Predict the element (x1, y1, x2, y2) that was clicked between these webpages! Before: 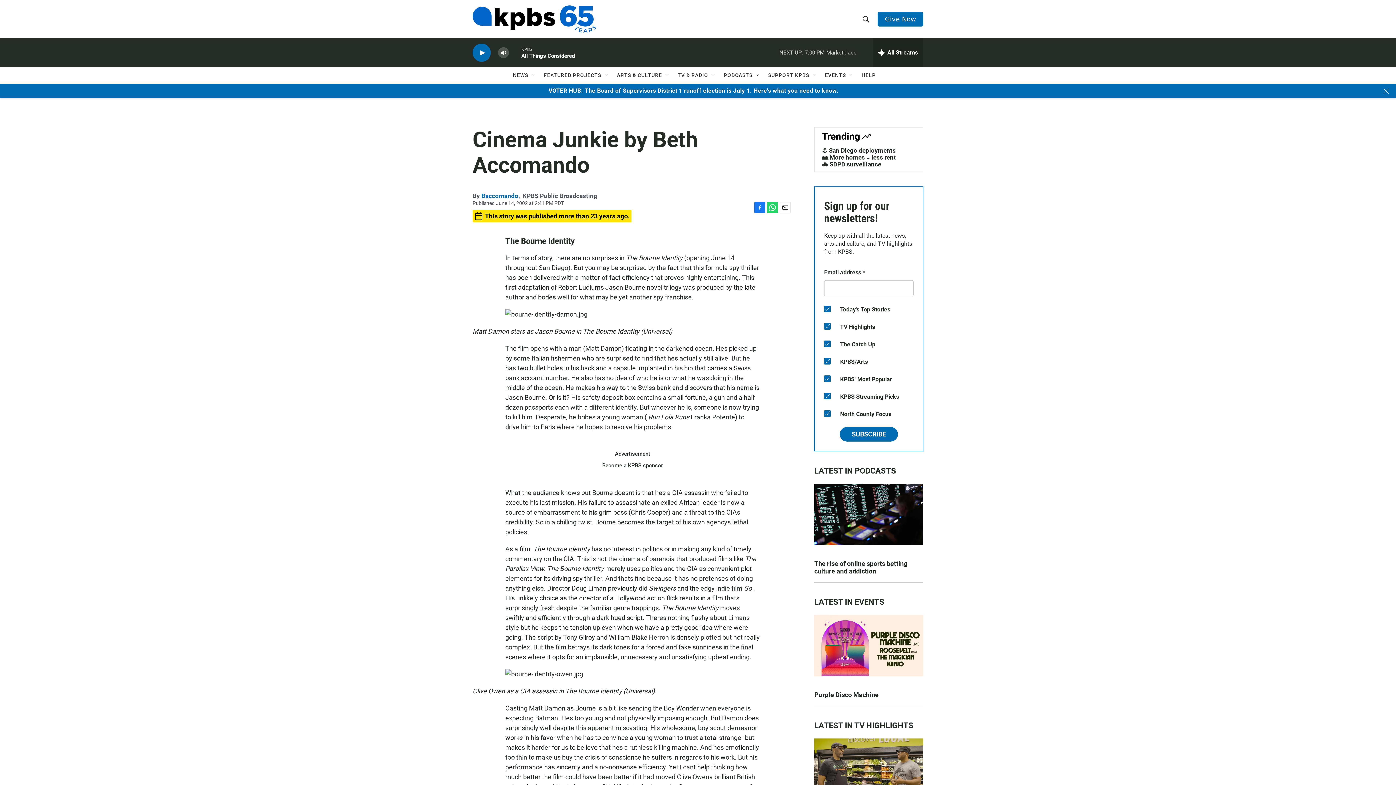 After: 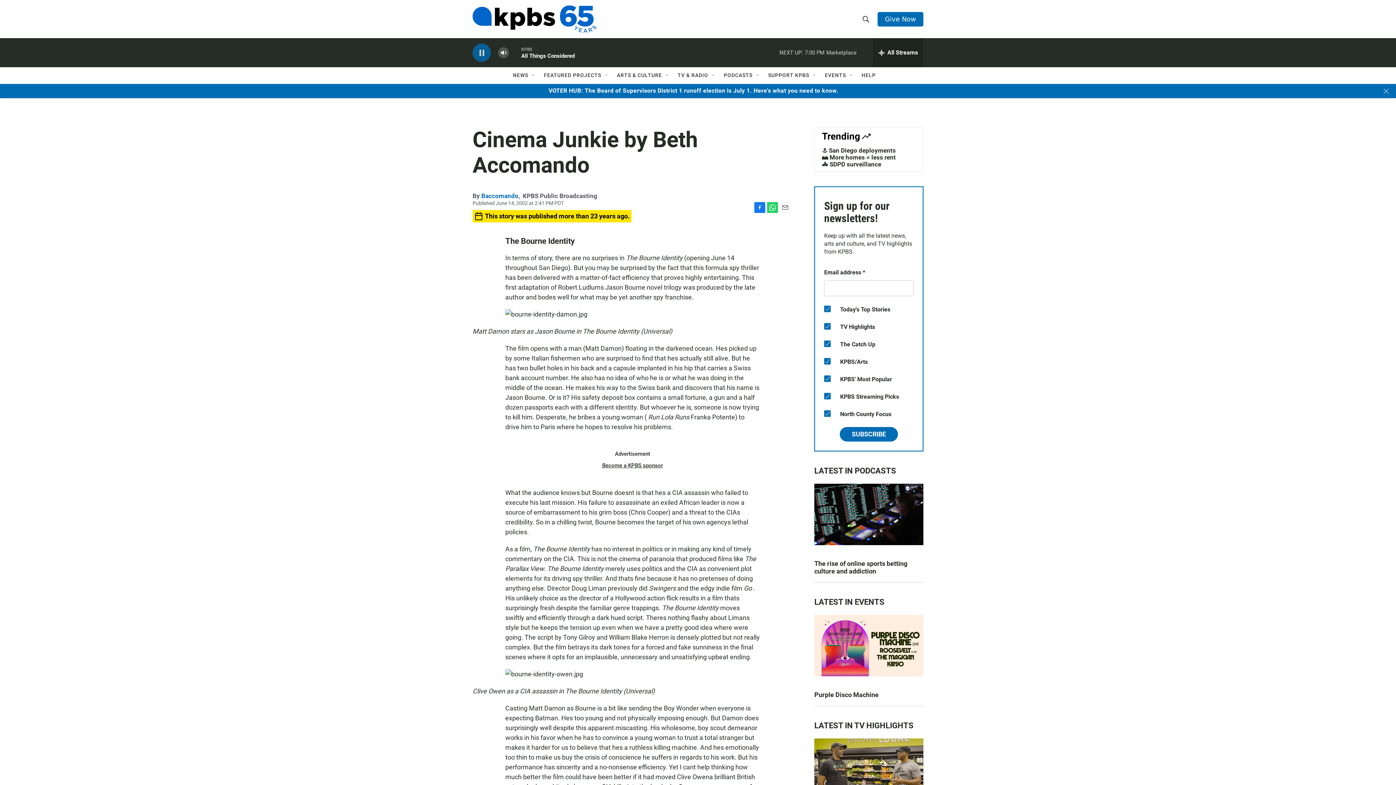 Action: label: persistent-player-play-button bbox: (473, 43, 490, 61)